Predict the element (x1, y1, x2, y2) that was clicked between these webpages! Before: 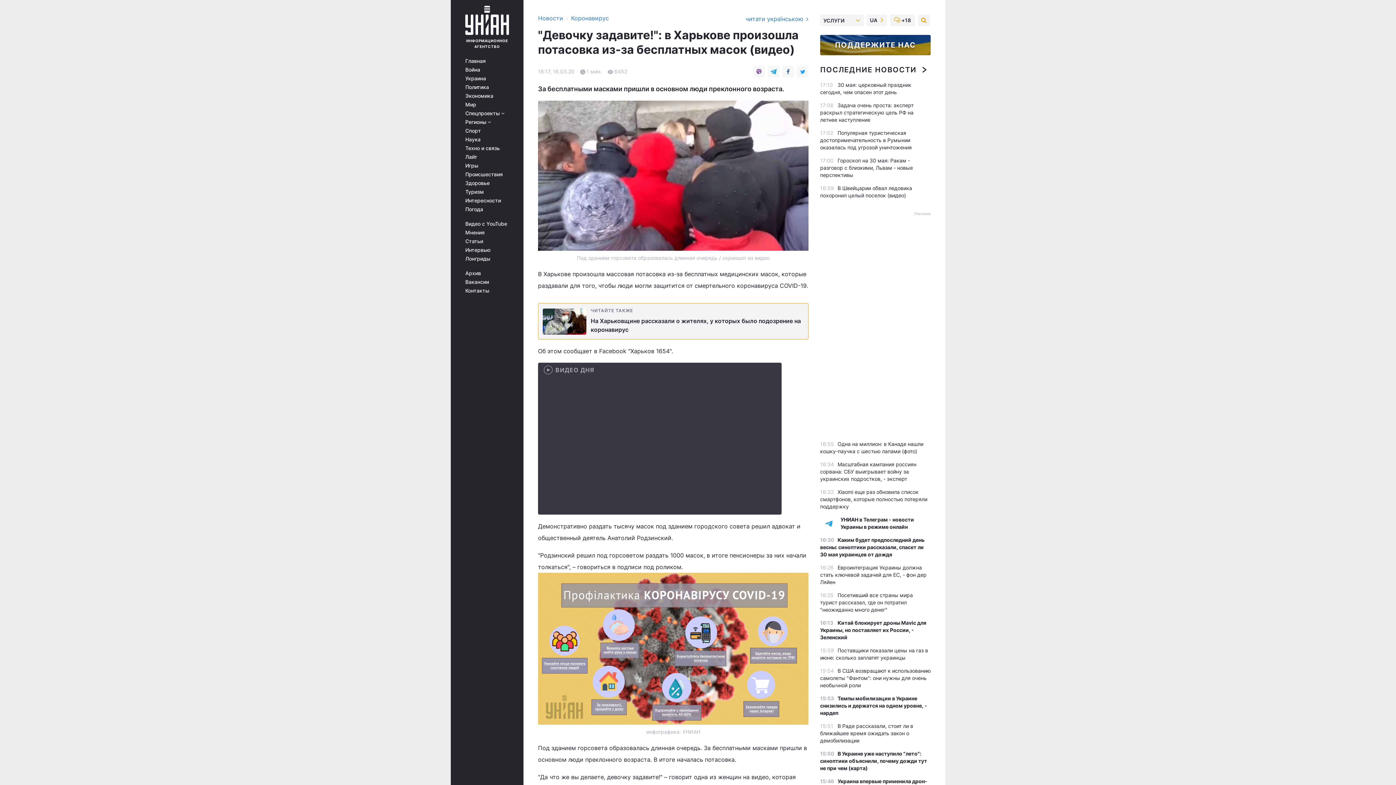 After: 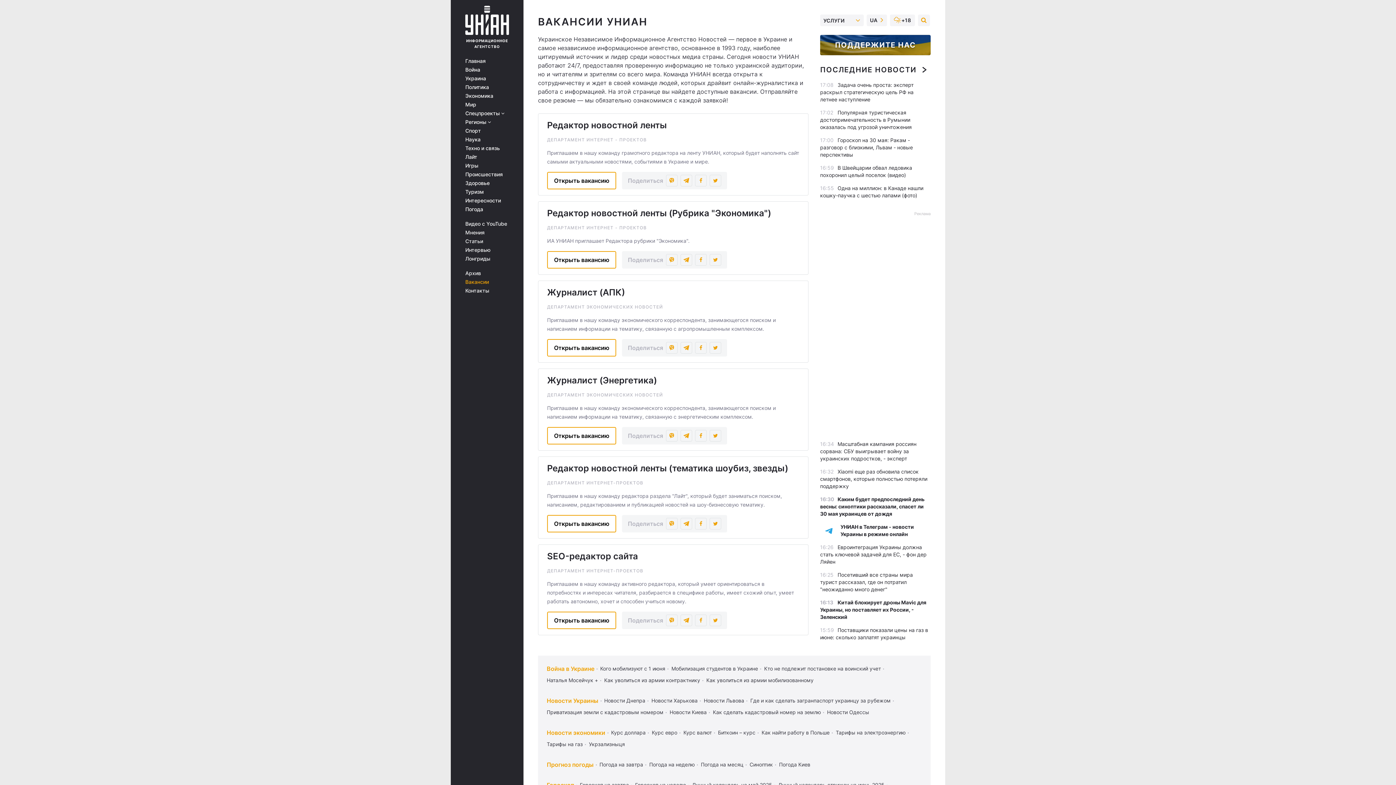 Action: bbox: (465, 279, 513, 285) label: Вакансии